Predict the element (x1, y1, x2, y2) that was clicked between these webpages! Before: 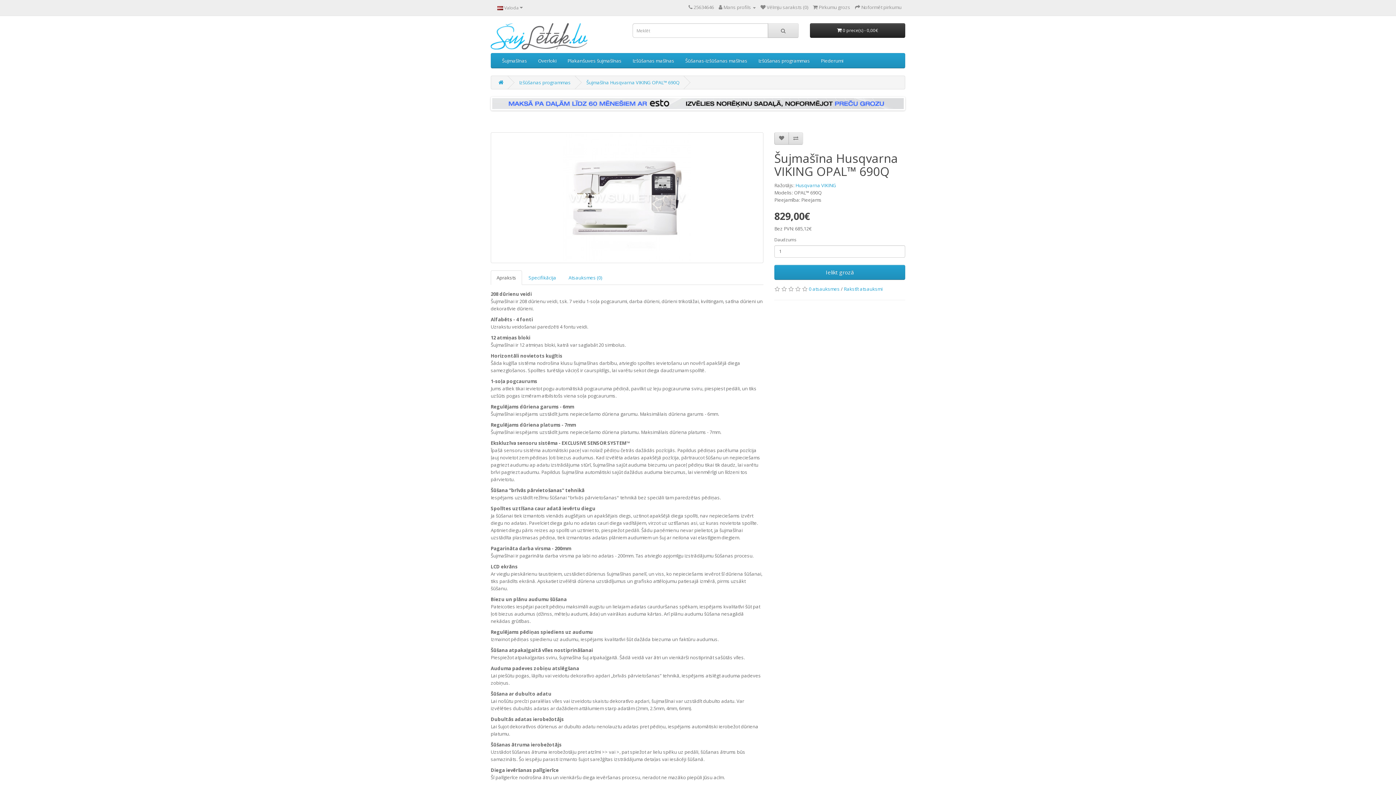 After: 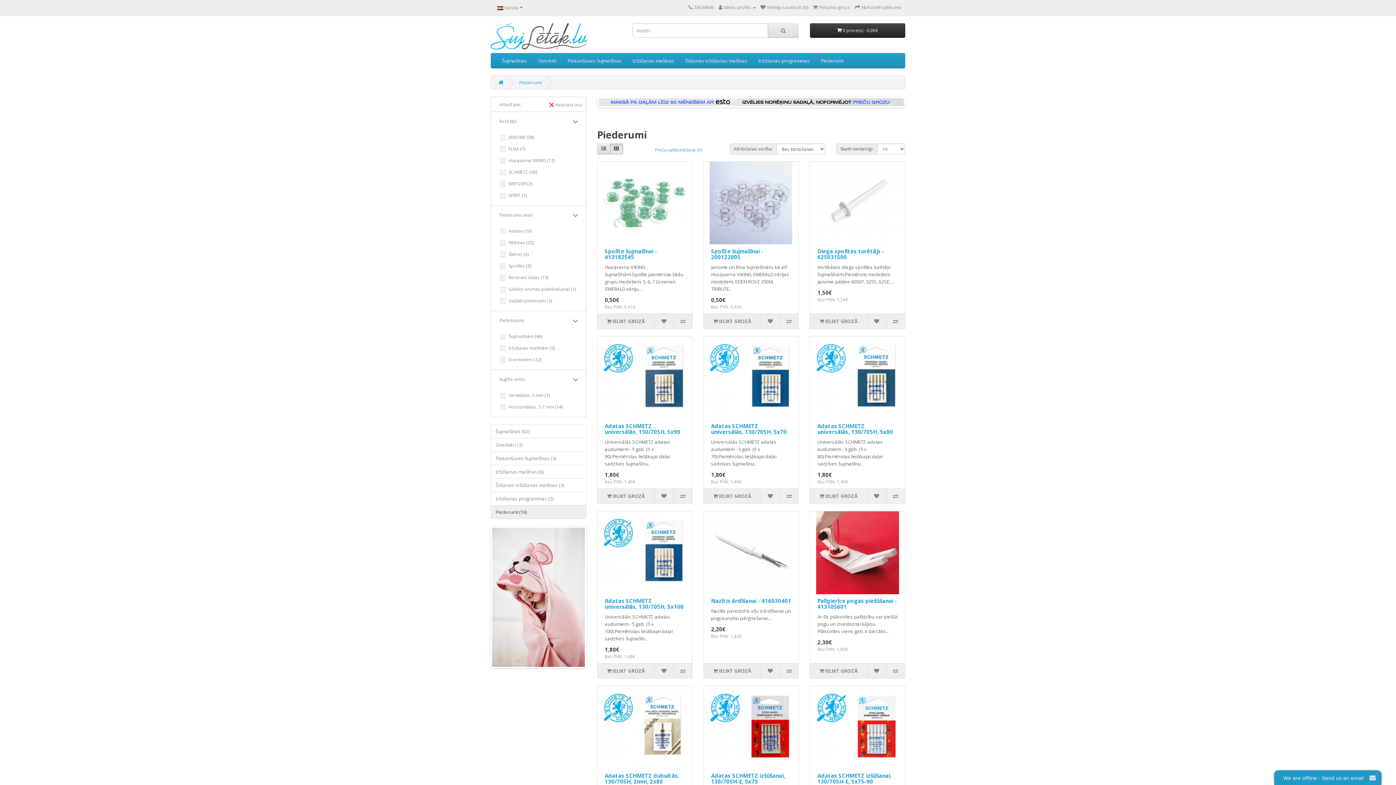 Action: label: Piederumi bbox: (815, 53, 849, 68)